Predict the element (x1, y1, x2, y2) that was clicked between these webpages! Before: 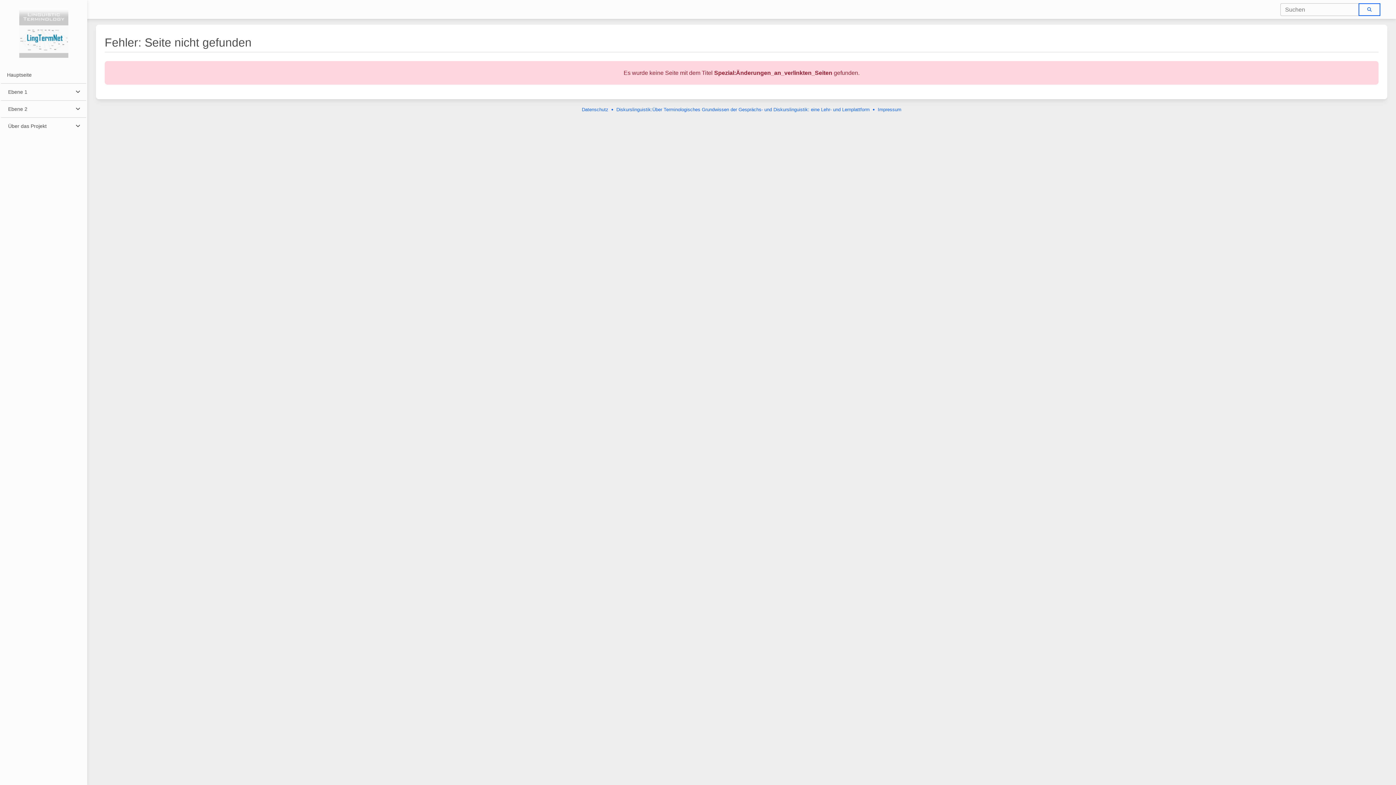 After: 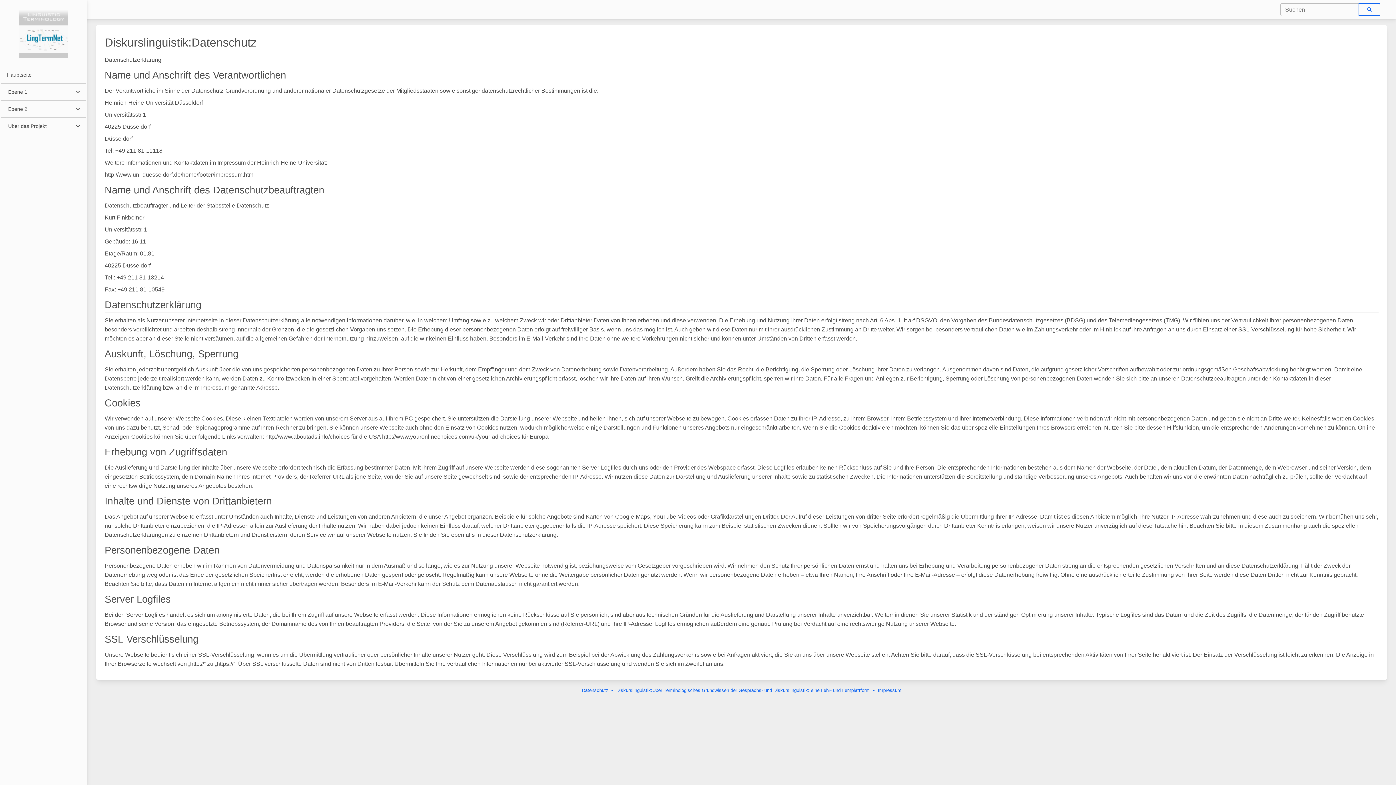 Action: bbox: (582, 106, 608, 113) label: Datenschutz